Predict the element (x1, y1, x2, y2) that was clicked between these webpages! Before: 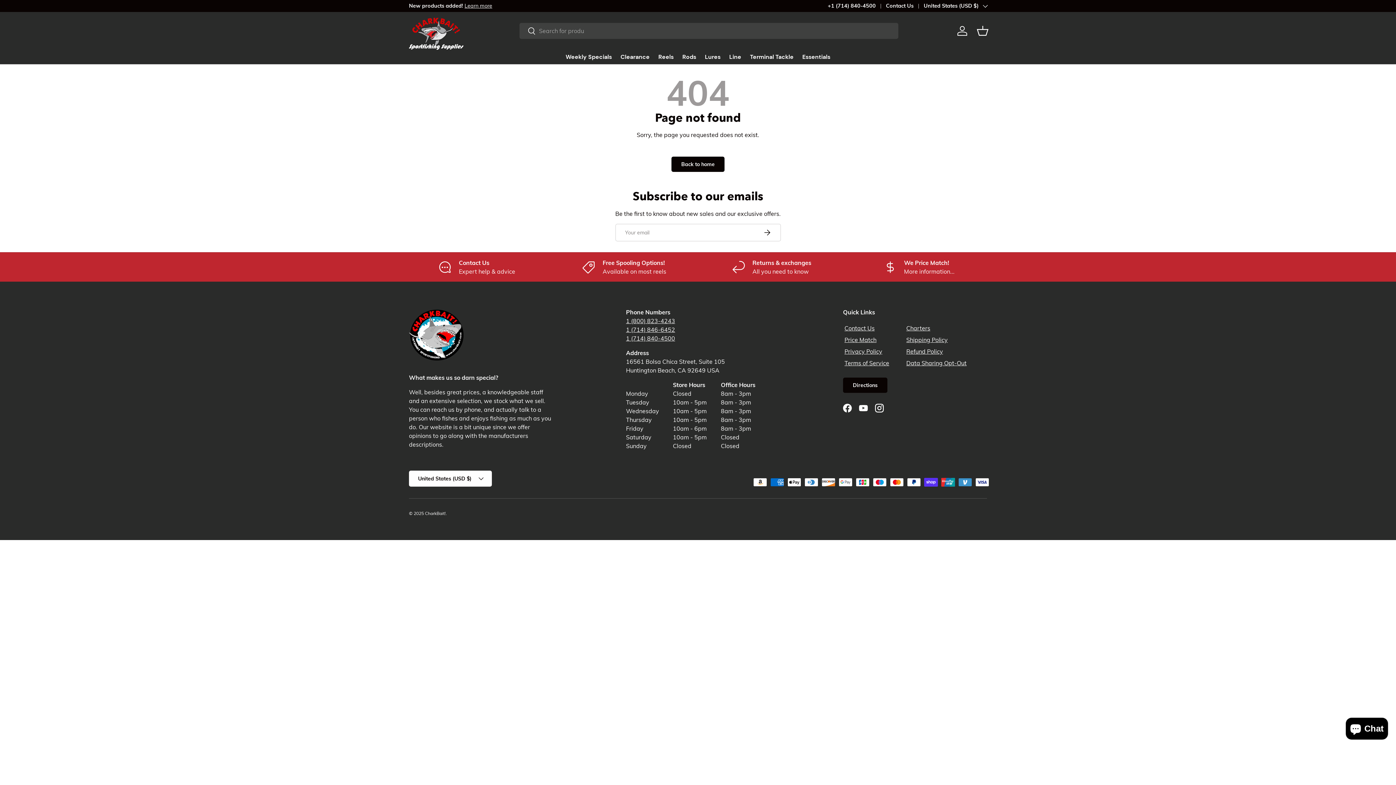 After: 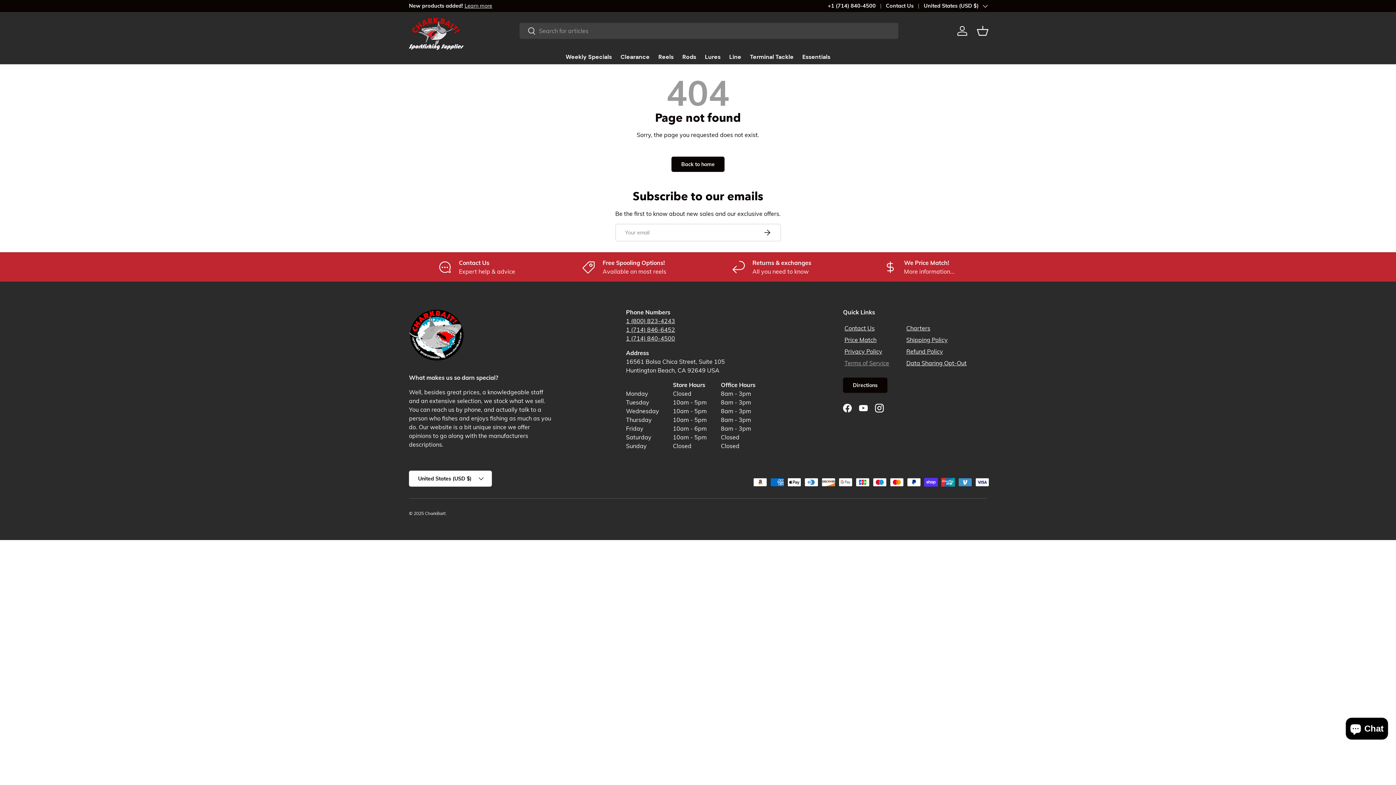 Action: bbox: (844, 359, 889, 366) label: Terms of Service